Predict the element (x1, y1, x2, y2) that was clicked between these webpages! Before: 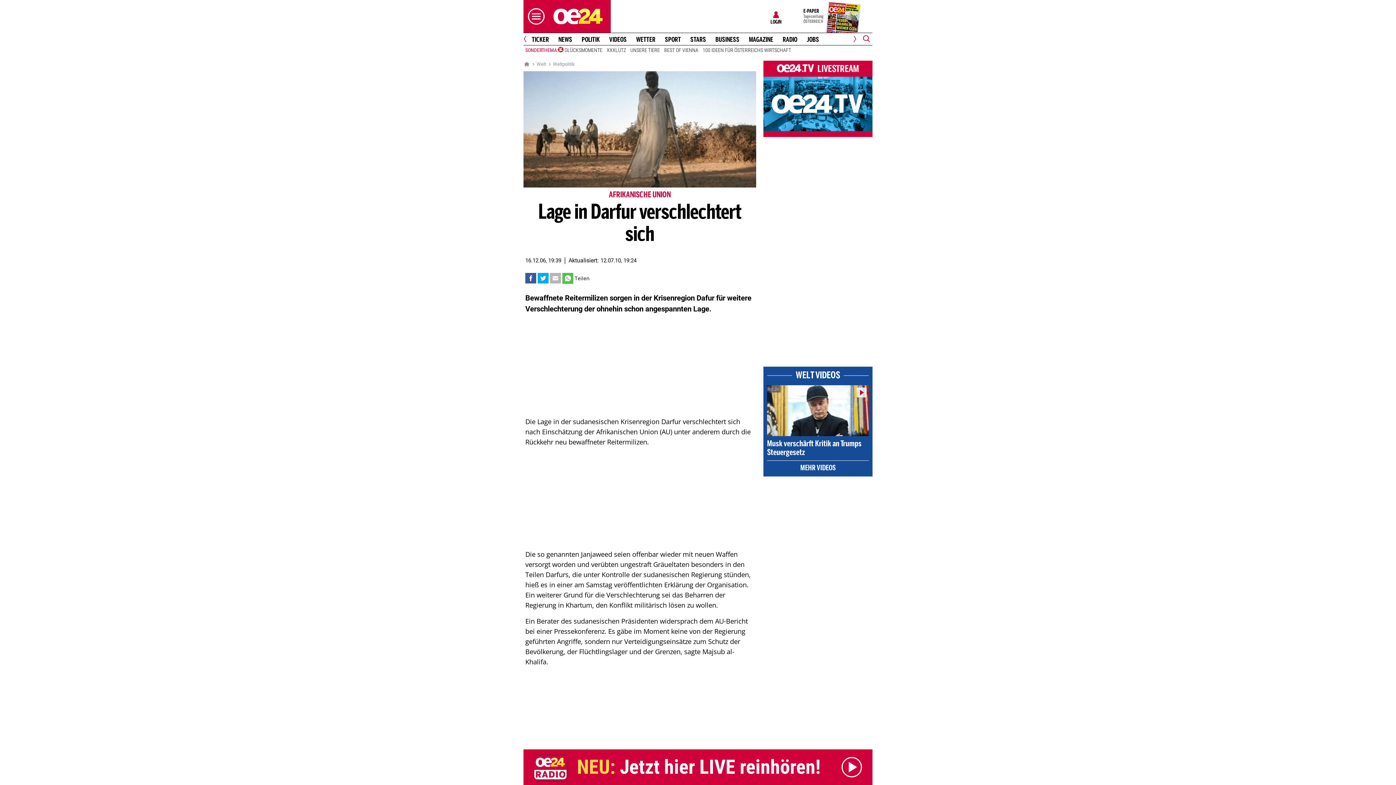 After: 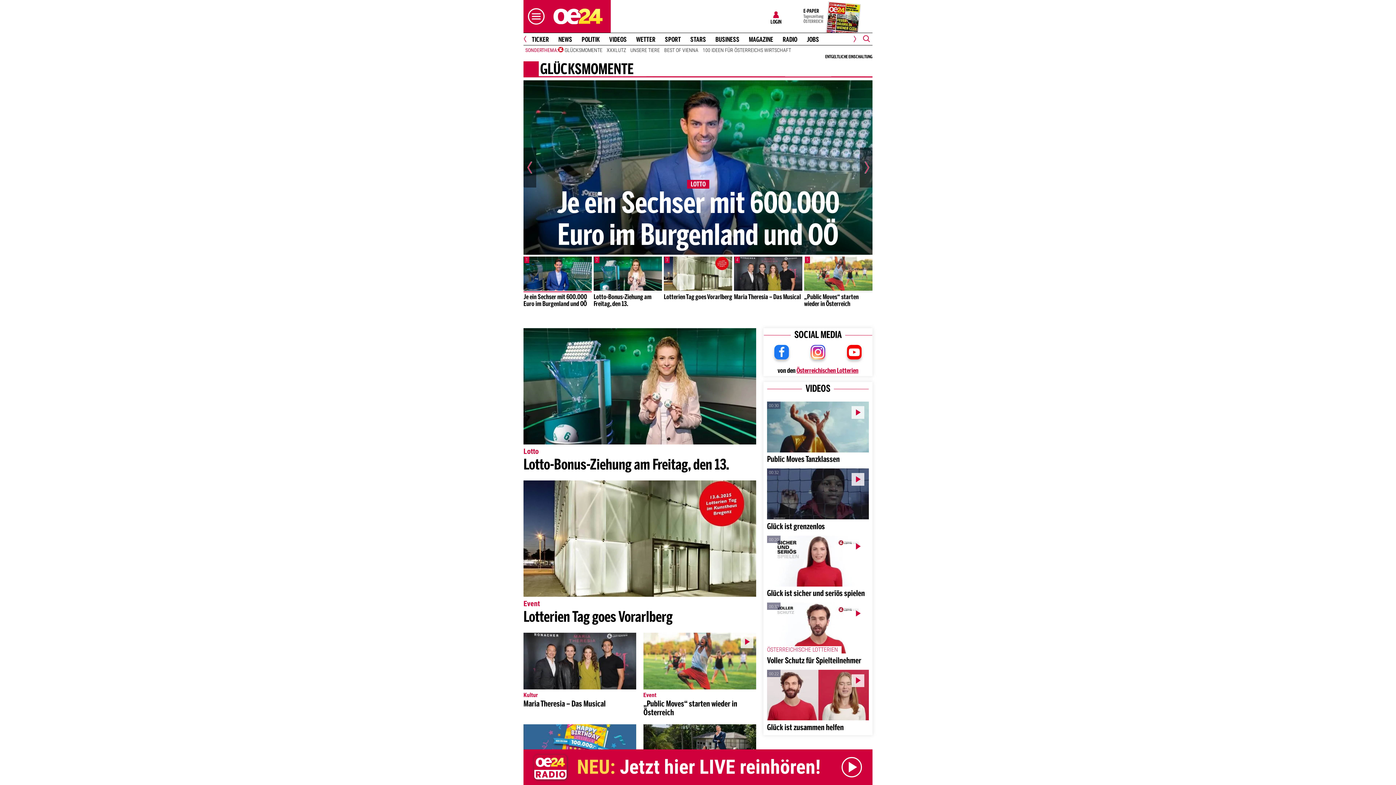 Action: label: GLÜCKSMOMENTE bbox: (558, 46, 604, 53)